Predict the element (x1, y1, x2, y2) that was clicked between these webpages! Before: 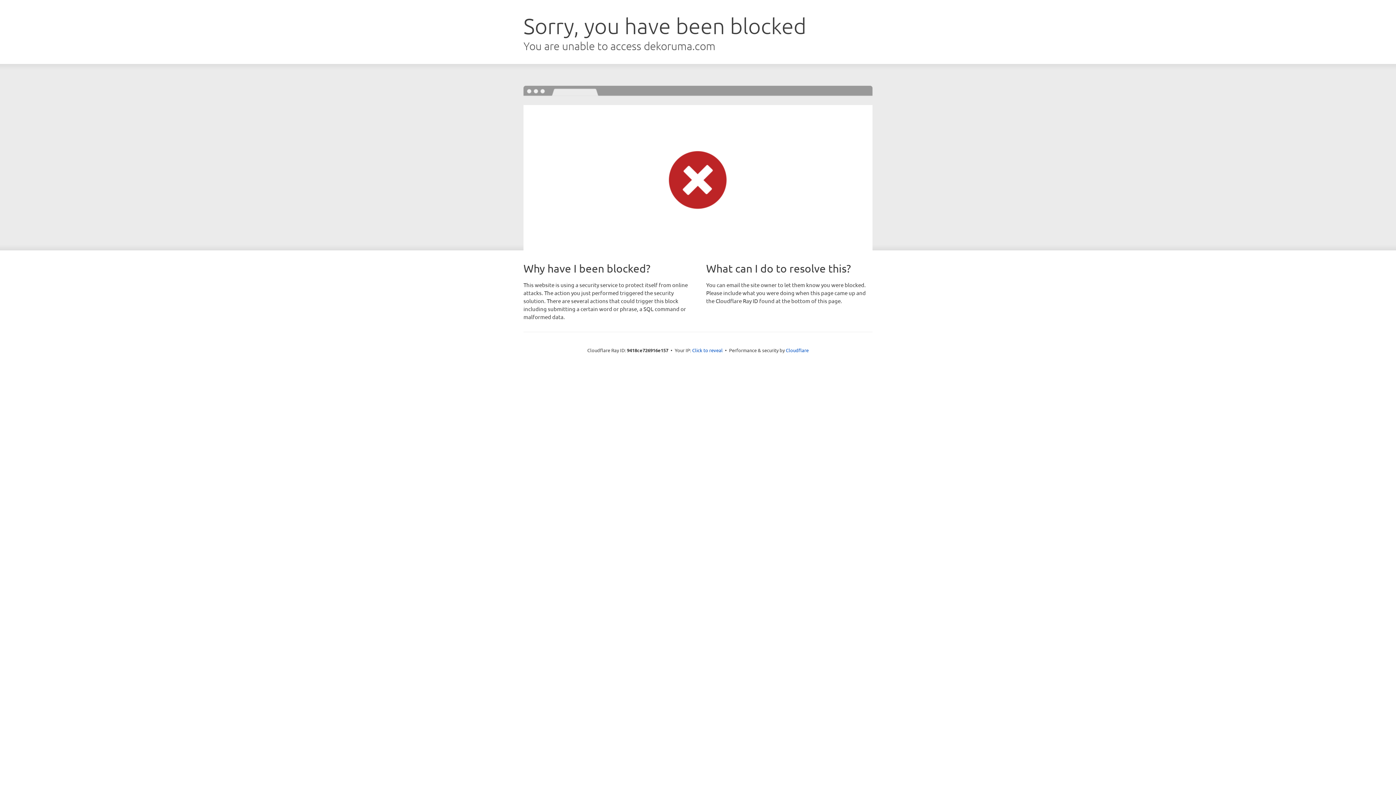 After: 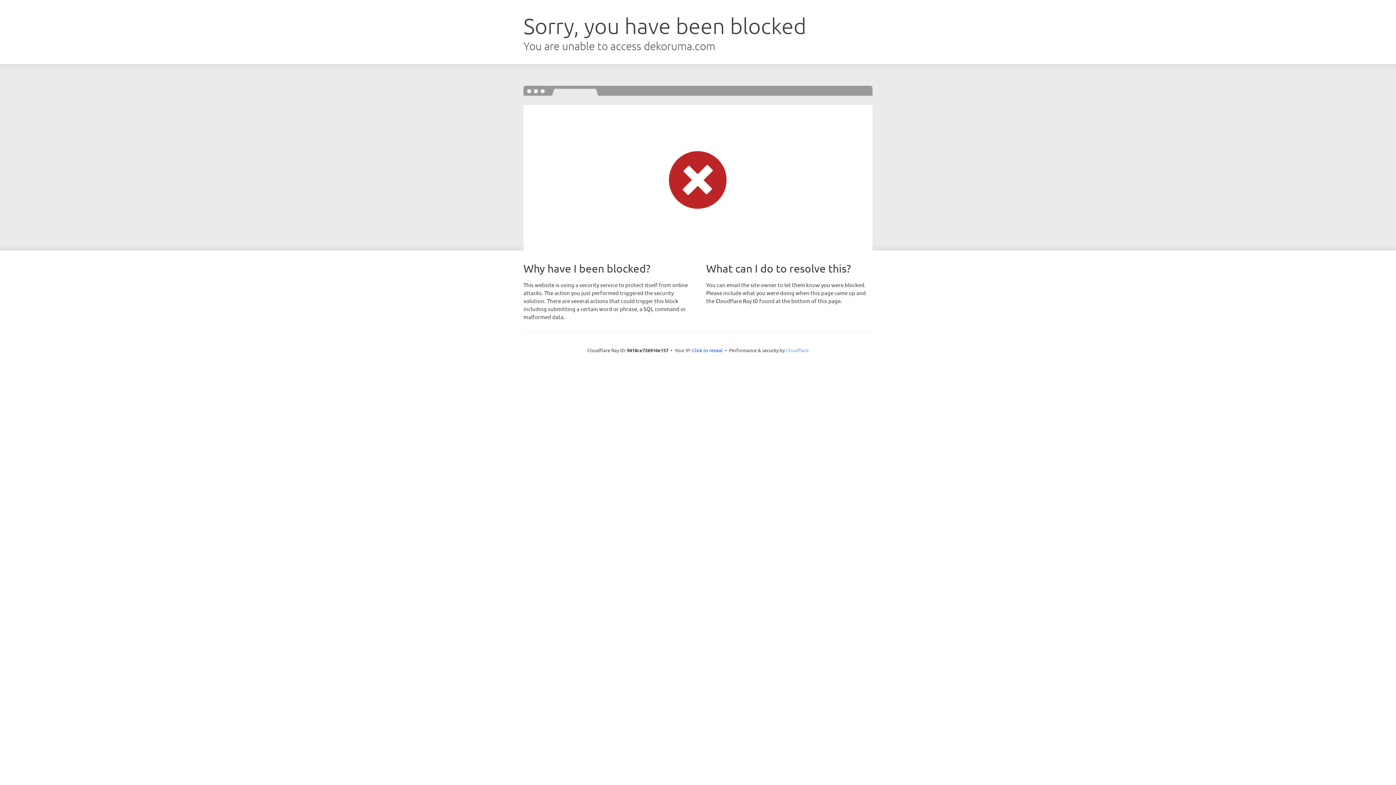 Action: label: Cloudflare bbox: (786, 347, 808, 353)